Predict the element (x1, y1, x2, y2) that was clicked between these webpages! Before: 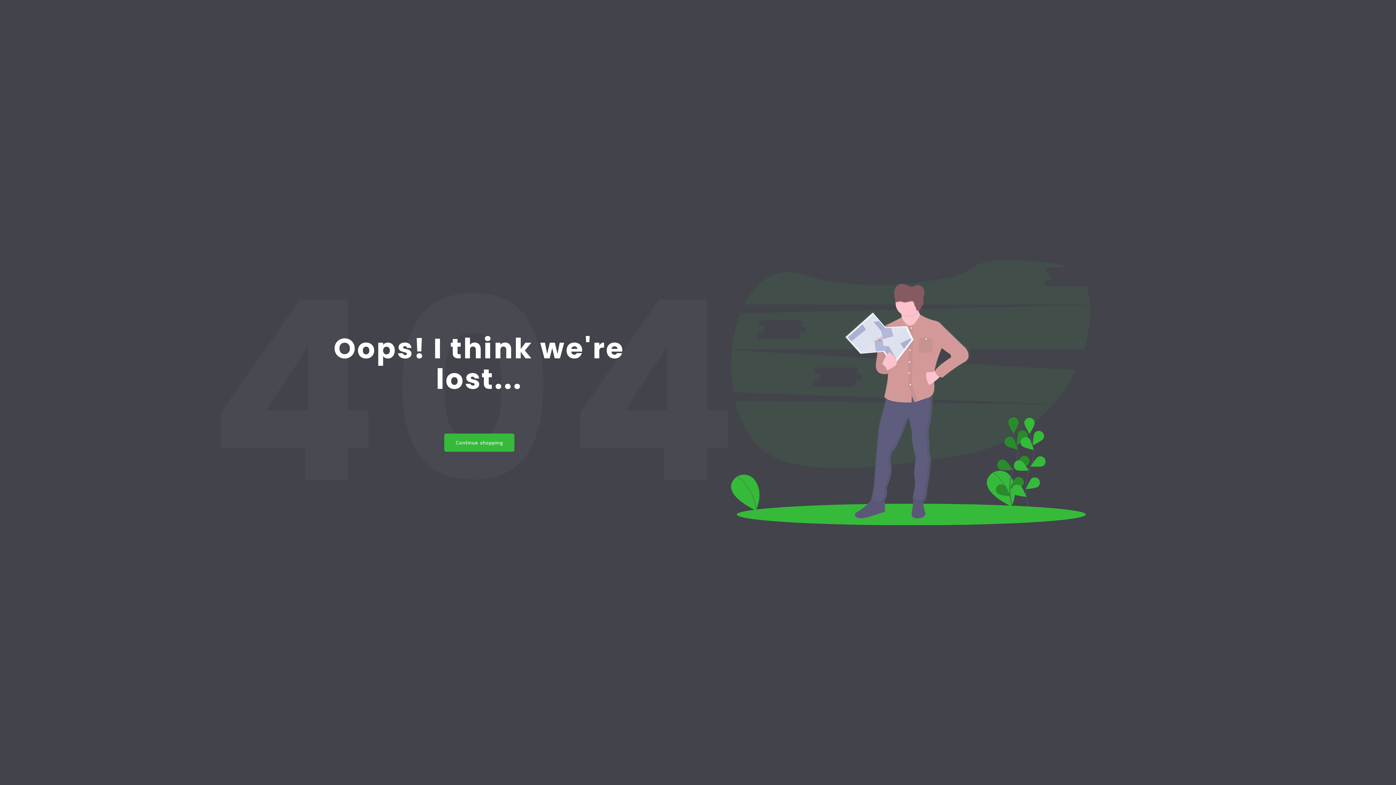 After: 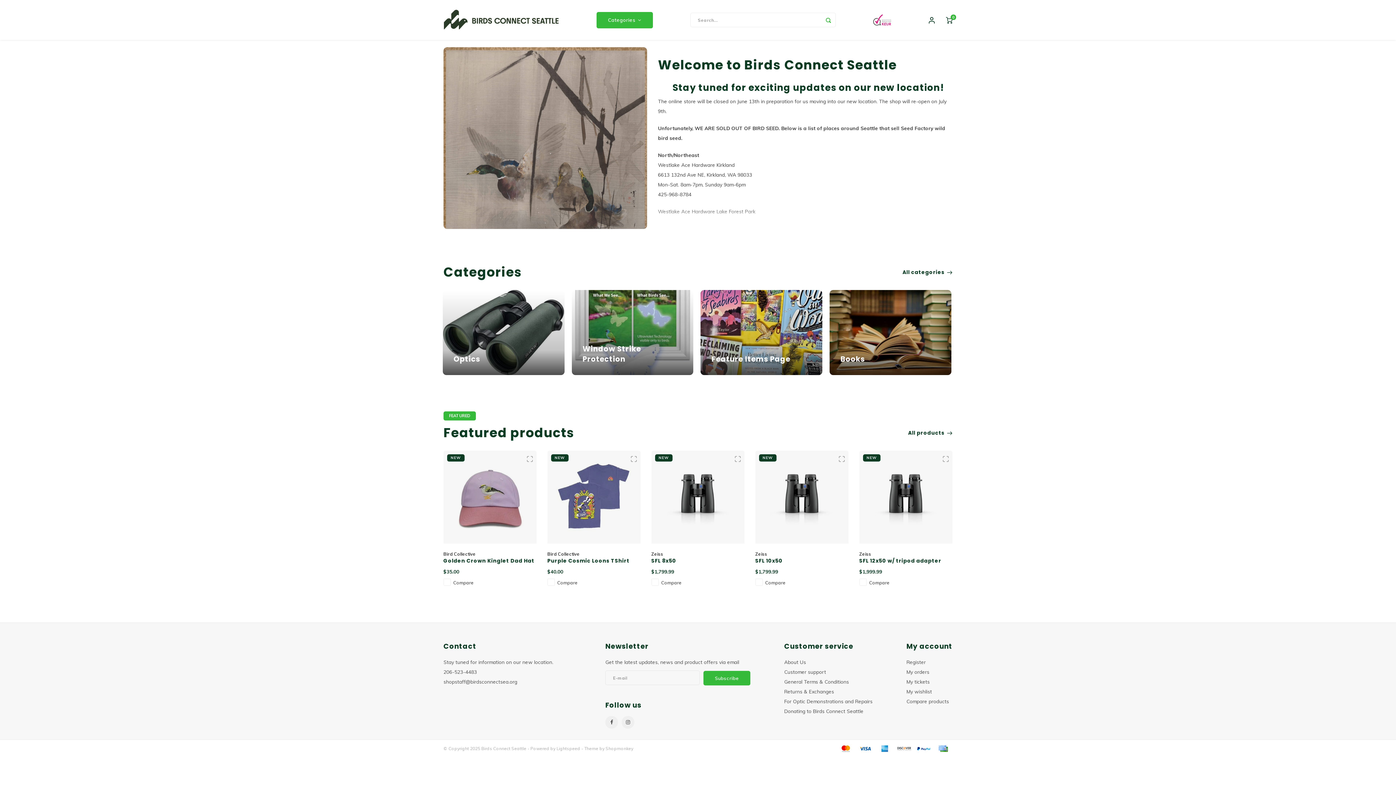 Action: label: Continue shopping bbox: (444, 433, 514, 452)